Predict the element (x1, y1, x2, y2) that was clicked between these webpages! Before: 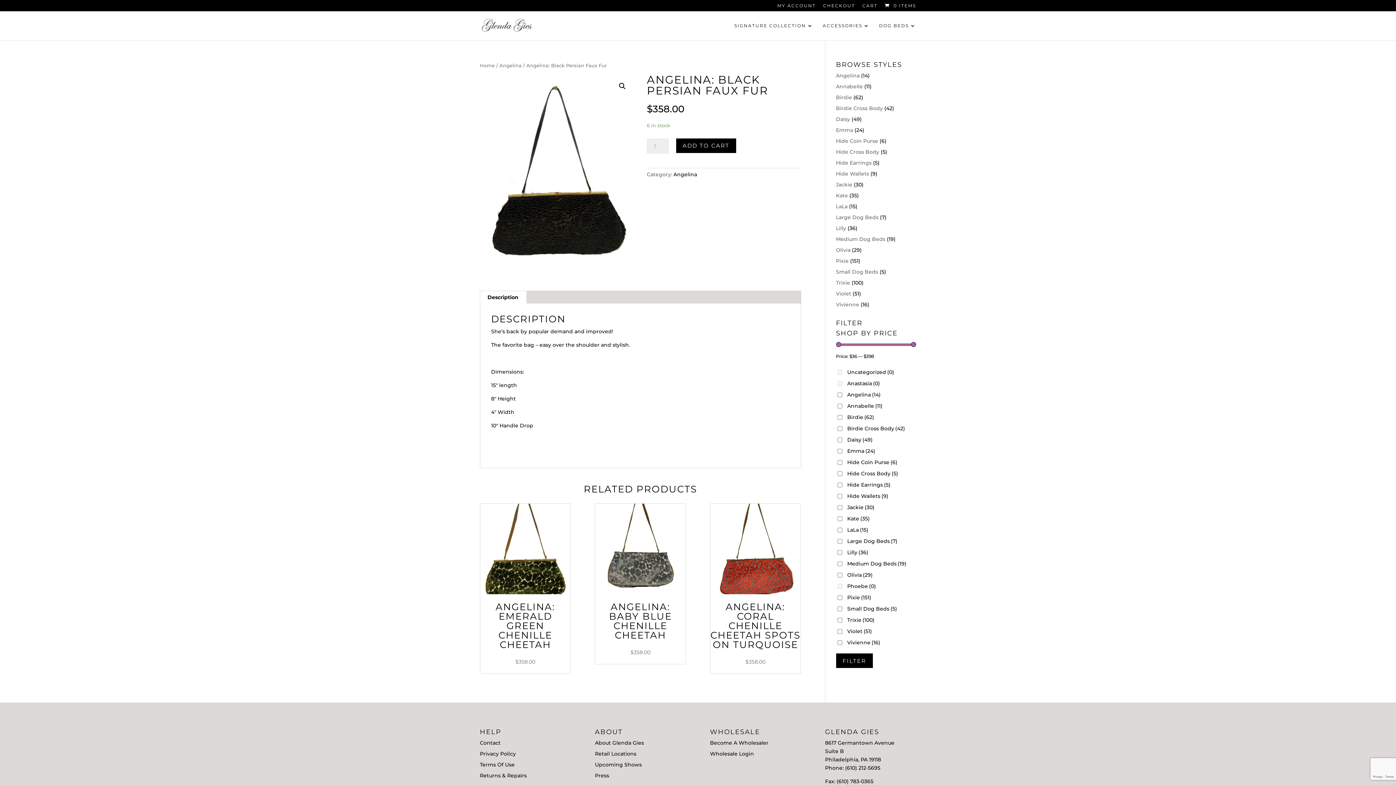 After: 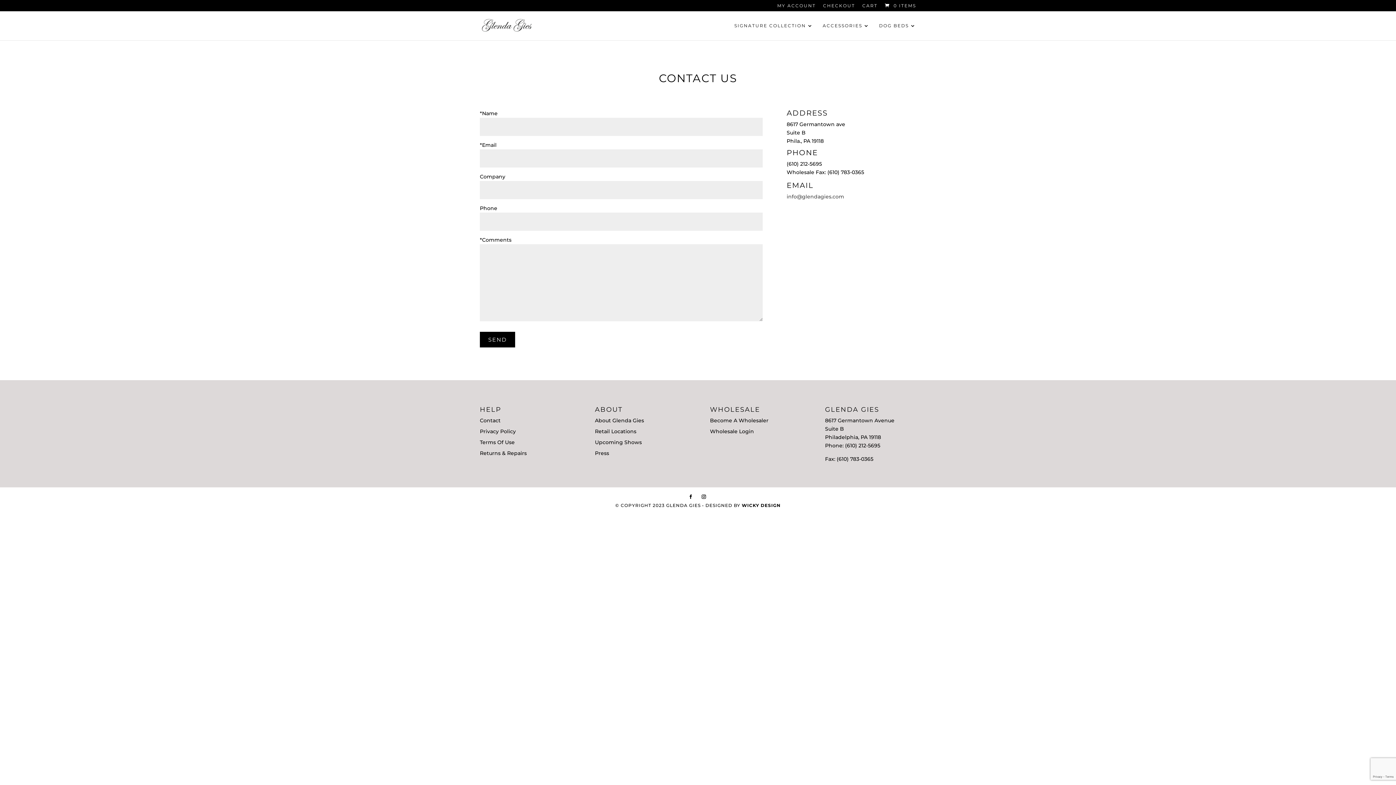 Action: label: Contact bbox: (480, 739, 500, 746)